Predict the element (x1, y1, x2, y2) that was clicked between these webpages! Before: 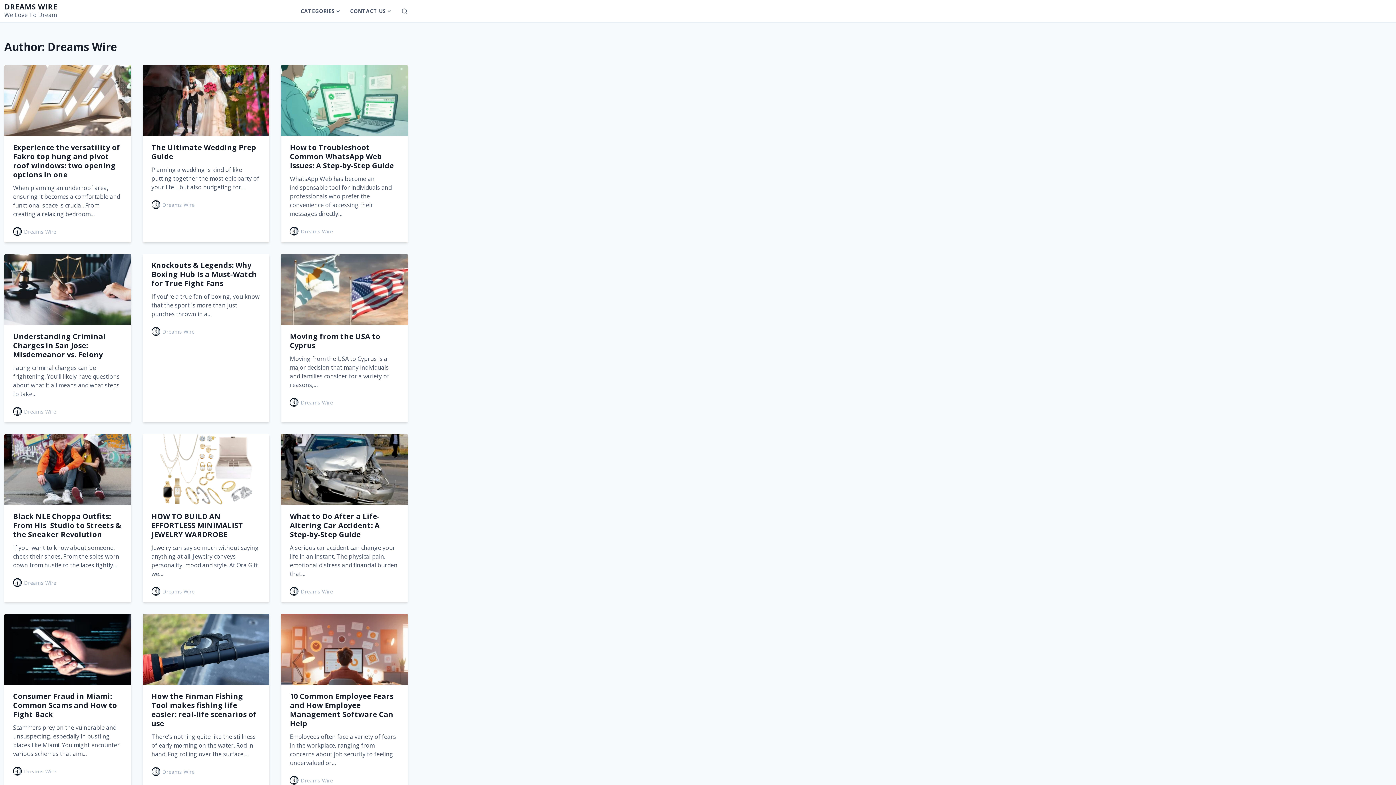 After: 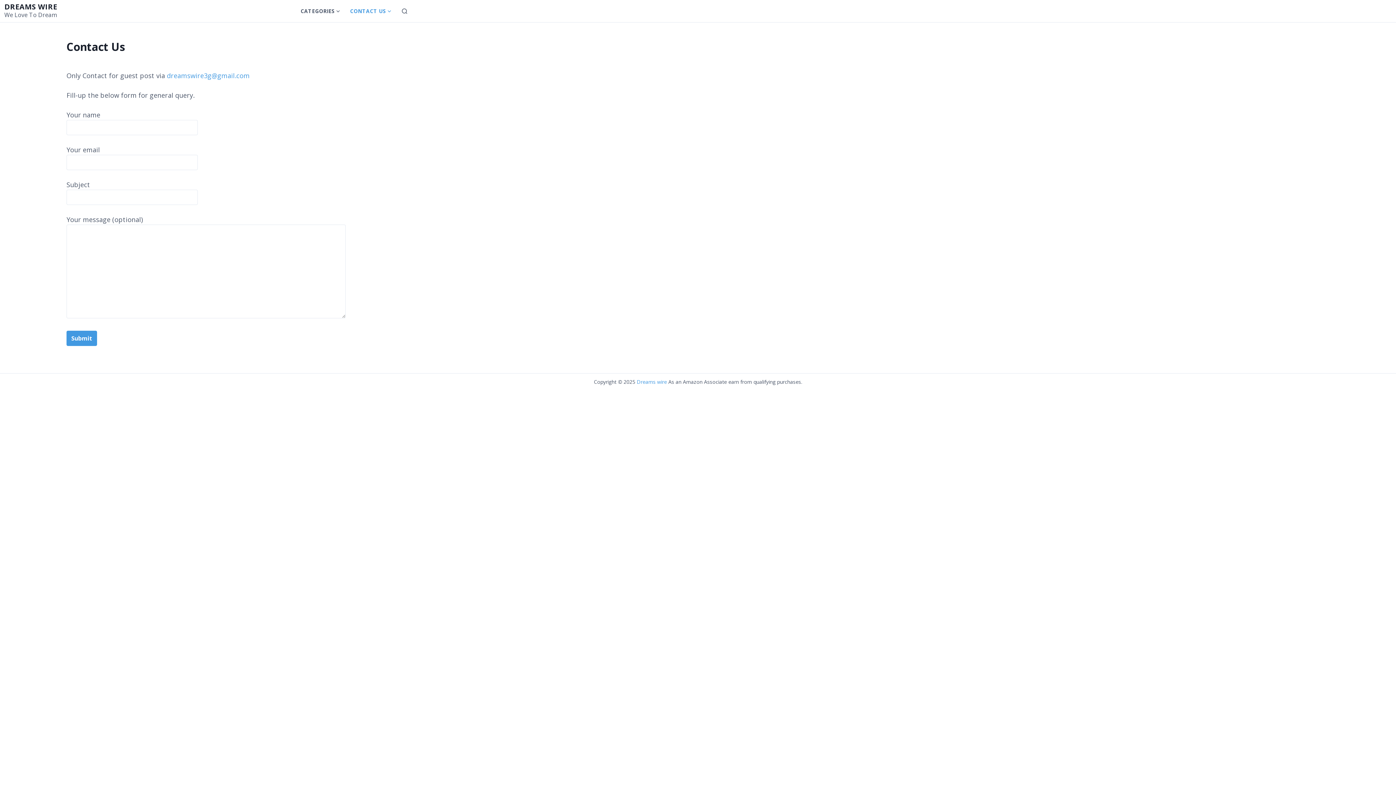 Action: bbox: (345, 2, 386, 19) label: CONTACT US